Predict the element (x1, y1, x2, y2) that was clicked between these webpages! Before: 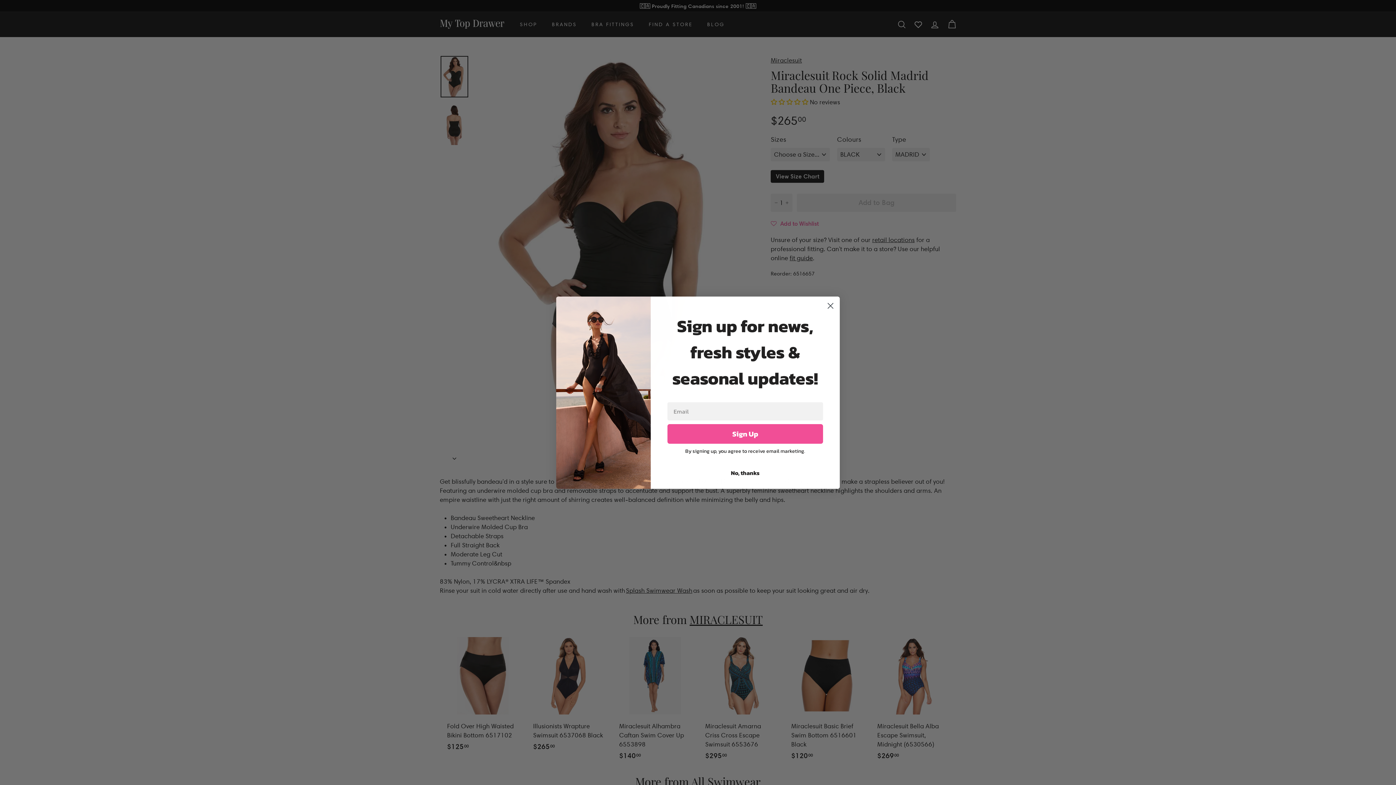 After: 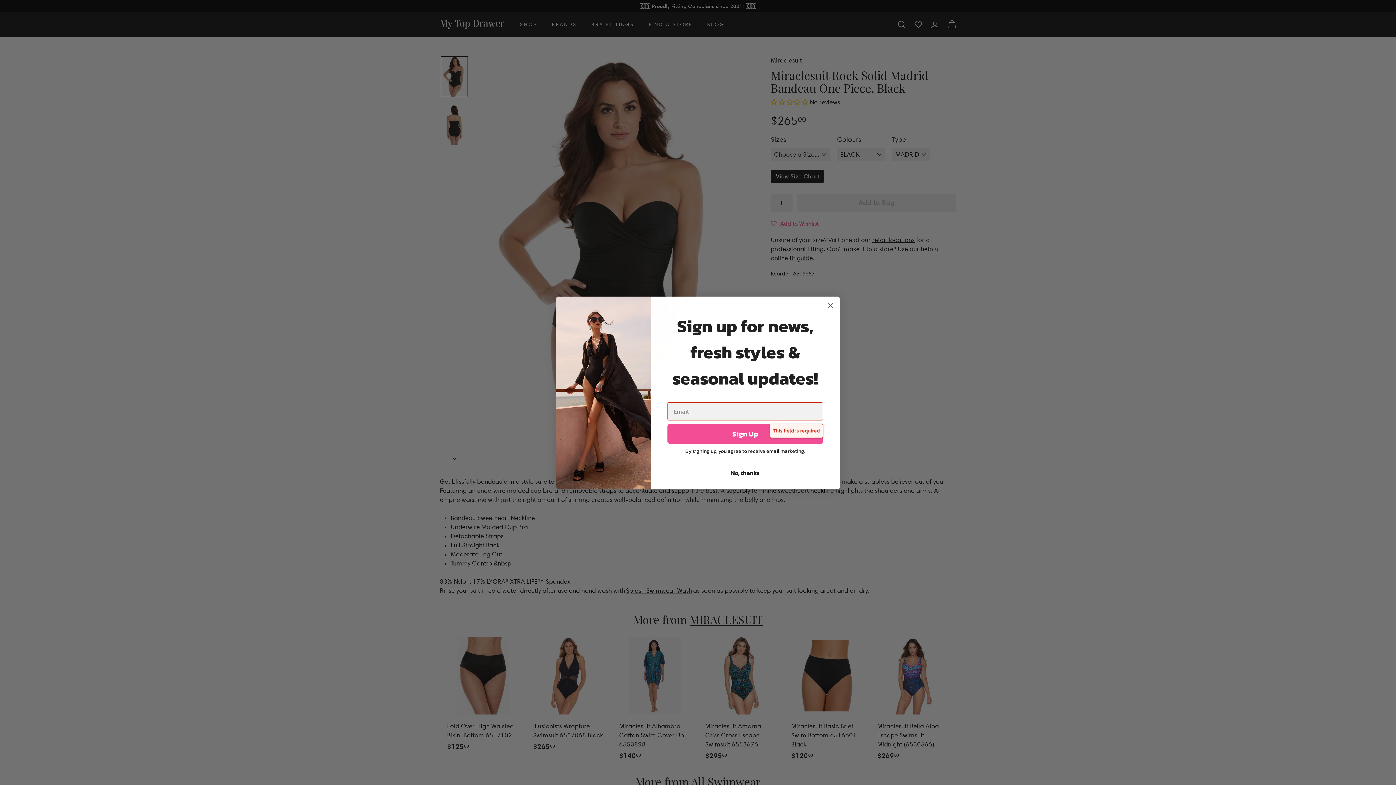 Action: label: Sign Up bbox: (667, 424, 823, 443)